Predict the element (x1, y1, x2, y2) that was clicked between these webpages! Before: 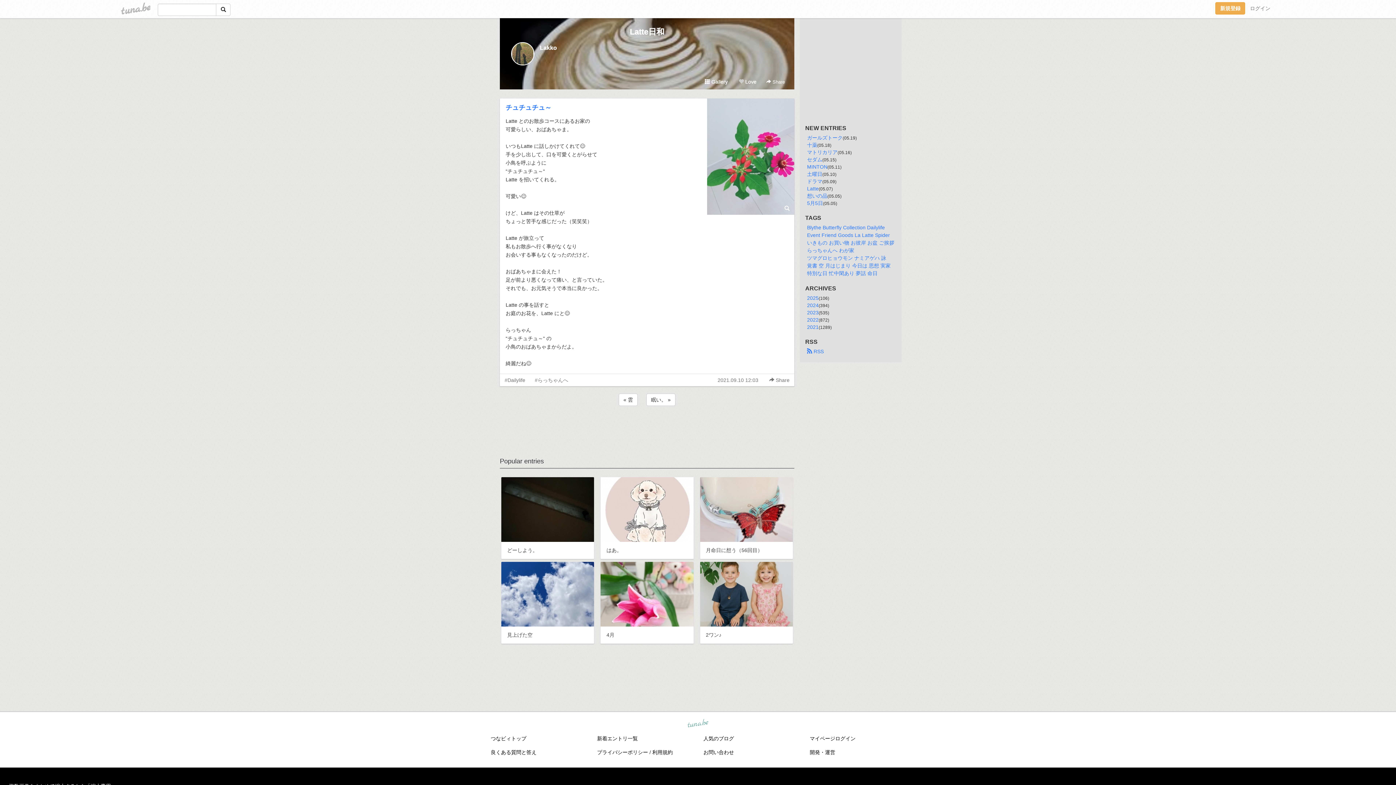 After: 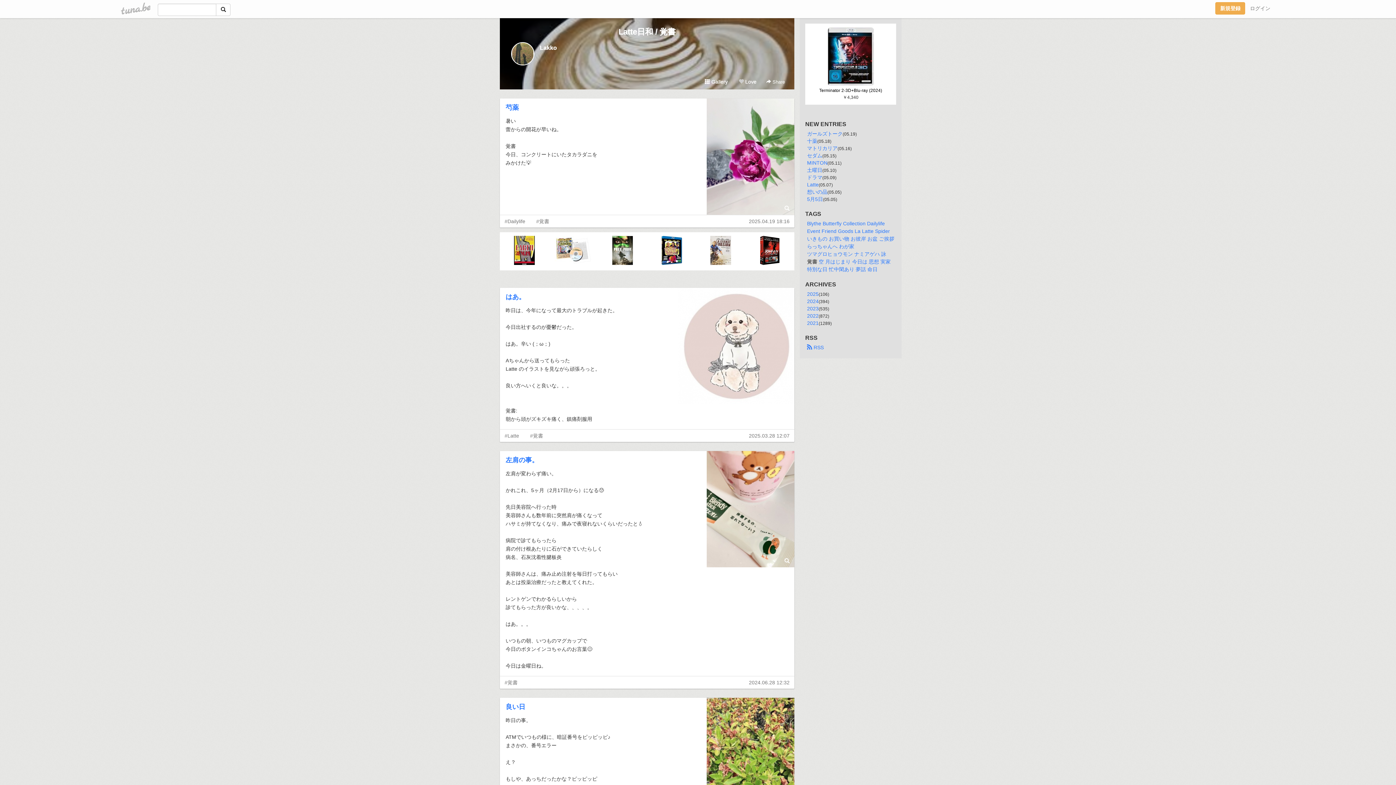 Action: bbox: (807, 262, 817, 268) label: 覚書